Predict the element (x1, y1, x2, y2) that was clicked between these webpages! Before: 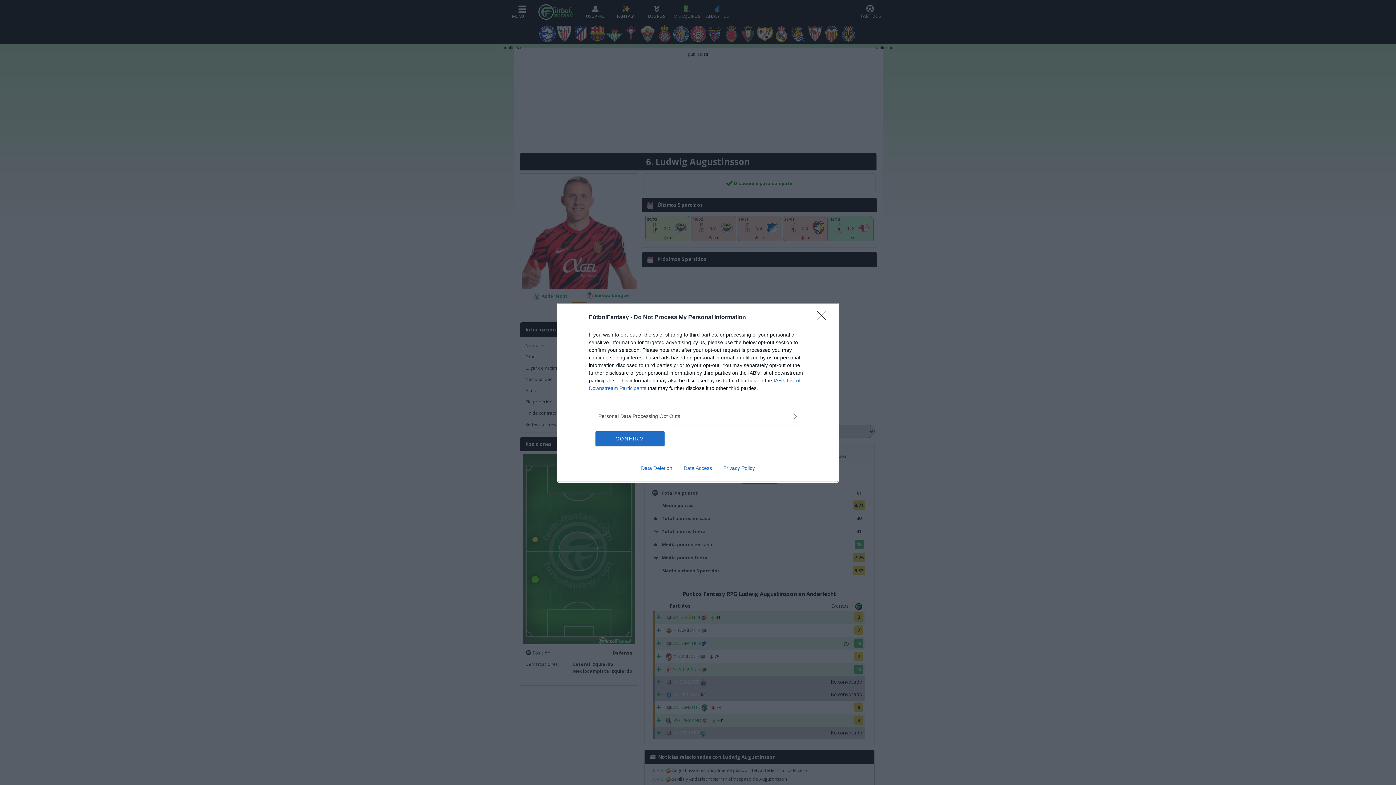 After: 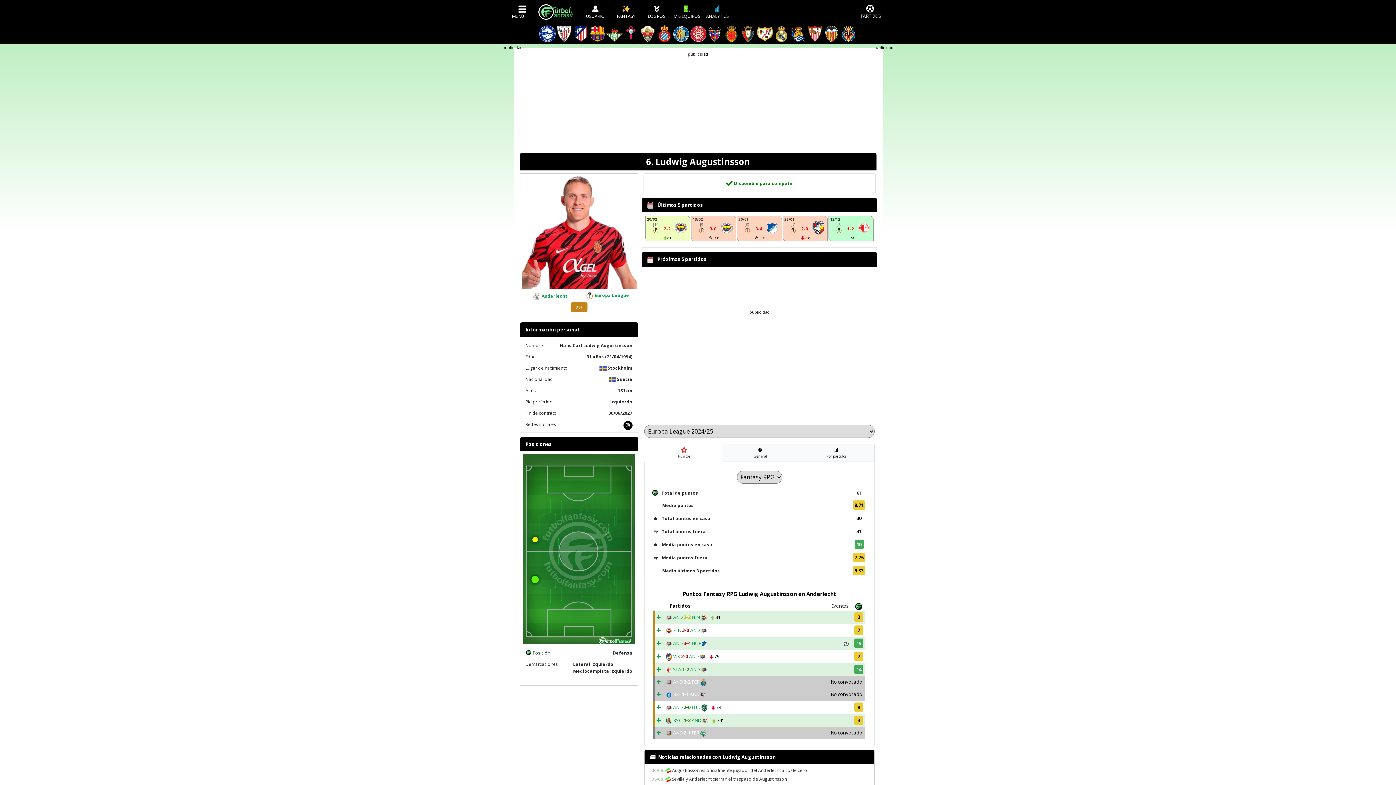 Action: bbox: (817, 310, 830, 324) label: Close